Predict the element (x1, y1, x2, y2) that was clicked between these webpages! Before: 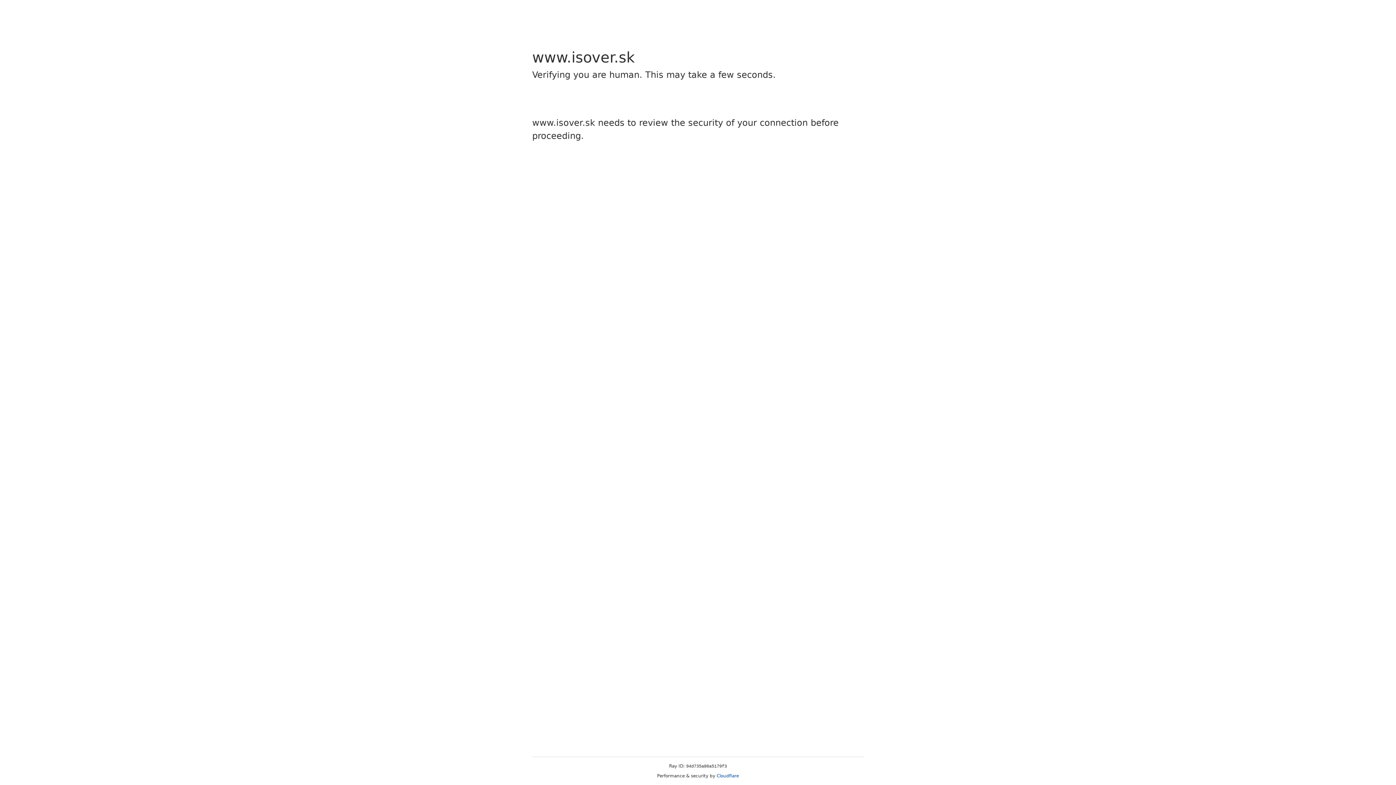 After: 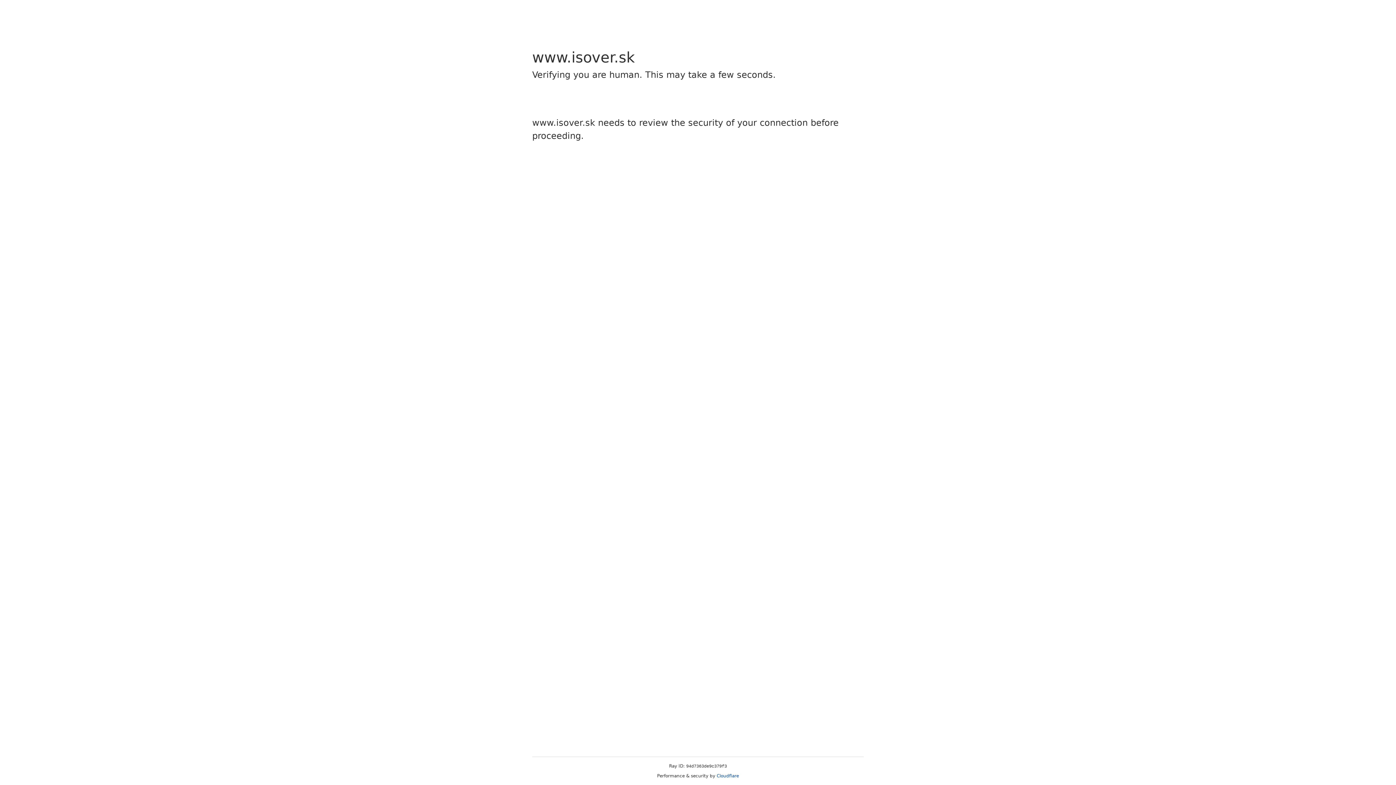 Action: bbox: (716, 773, 739, 778) label: Cloudflare